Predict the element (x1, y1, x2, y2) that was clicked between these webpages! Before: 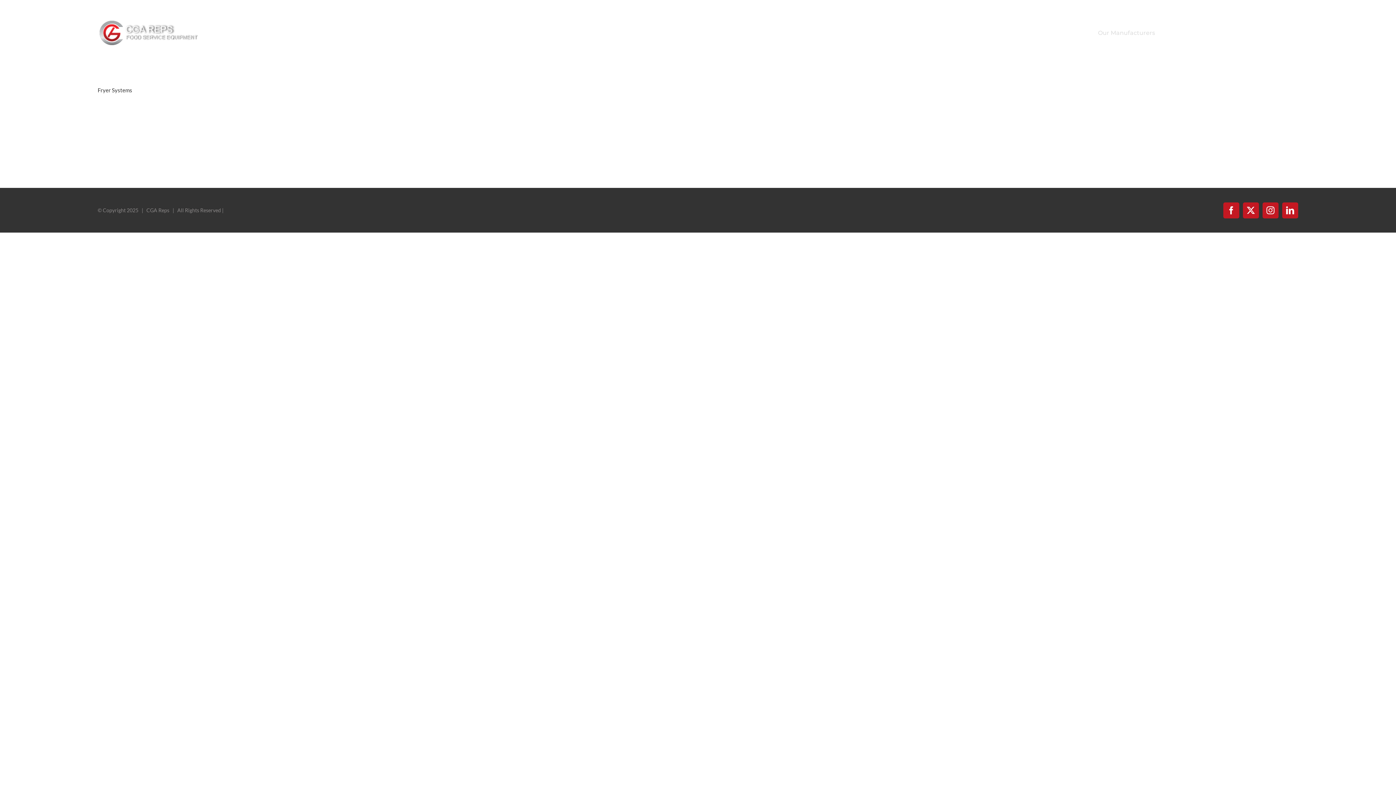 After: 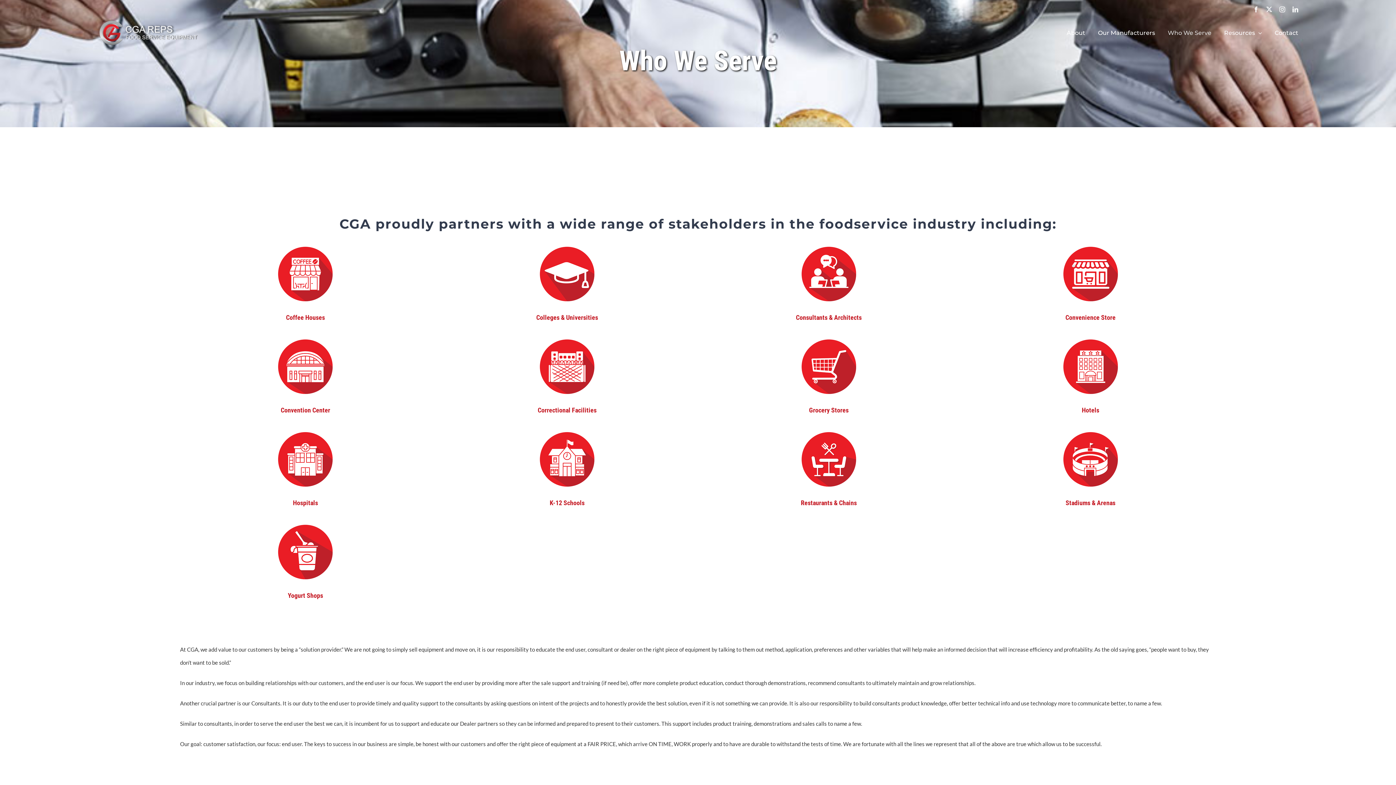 Action: bbox: (1168, 17, 1211, 49) label: Who We Serve